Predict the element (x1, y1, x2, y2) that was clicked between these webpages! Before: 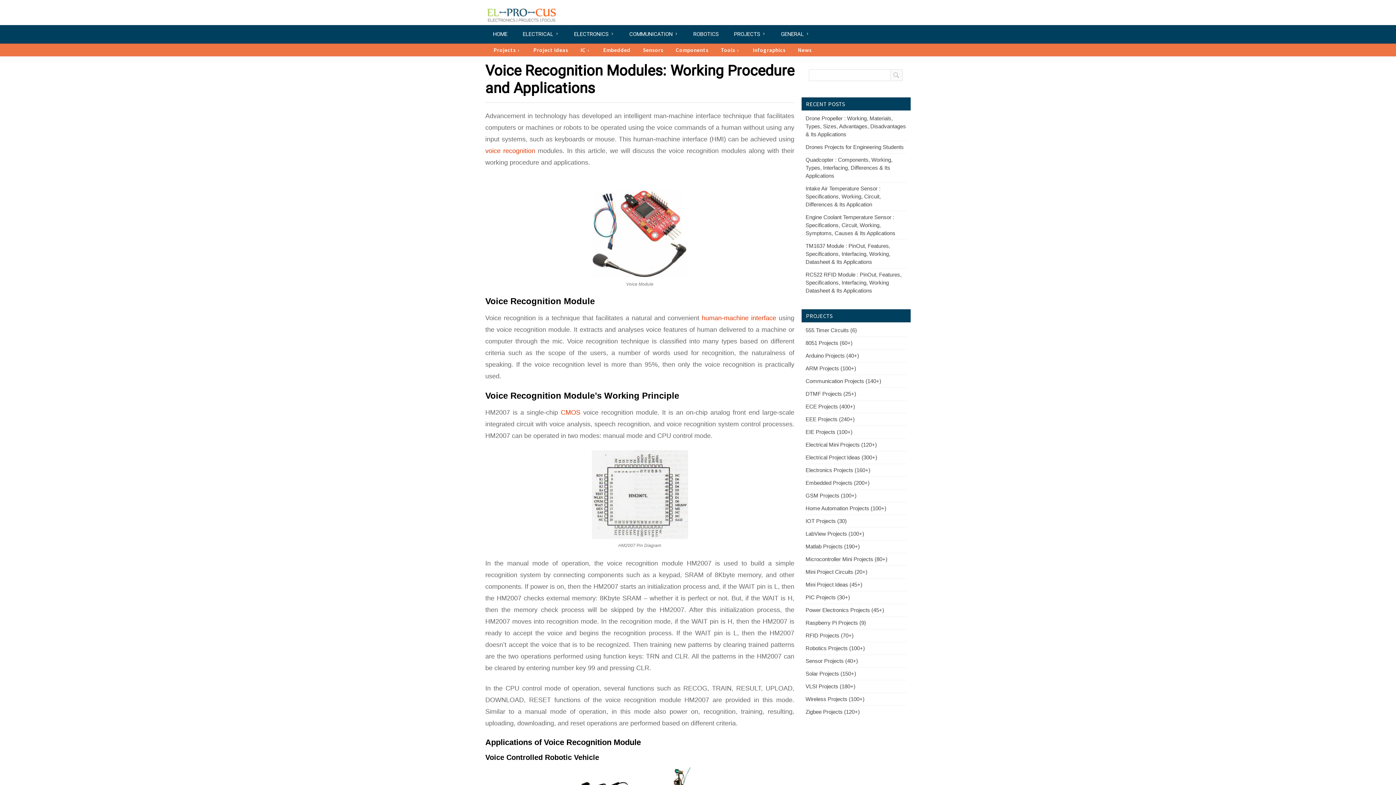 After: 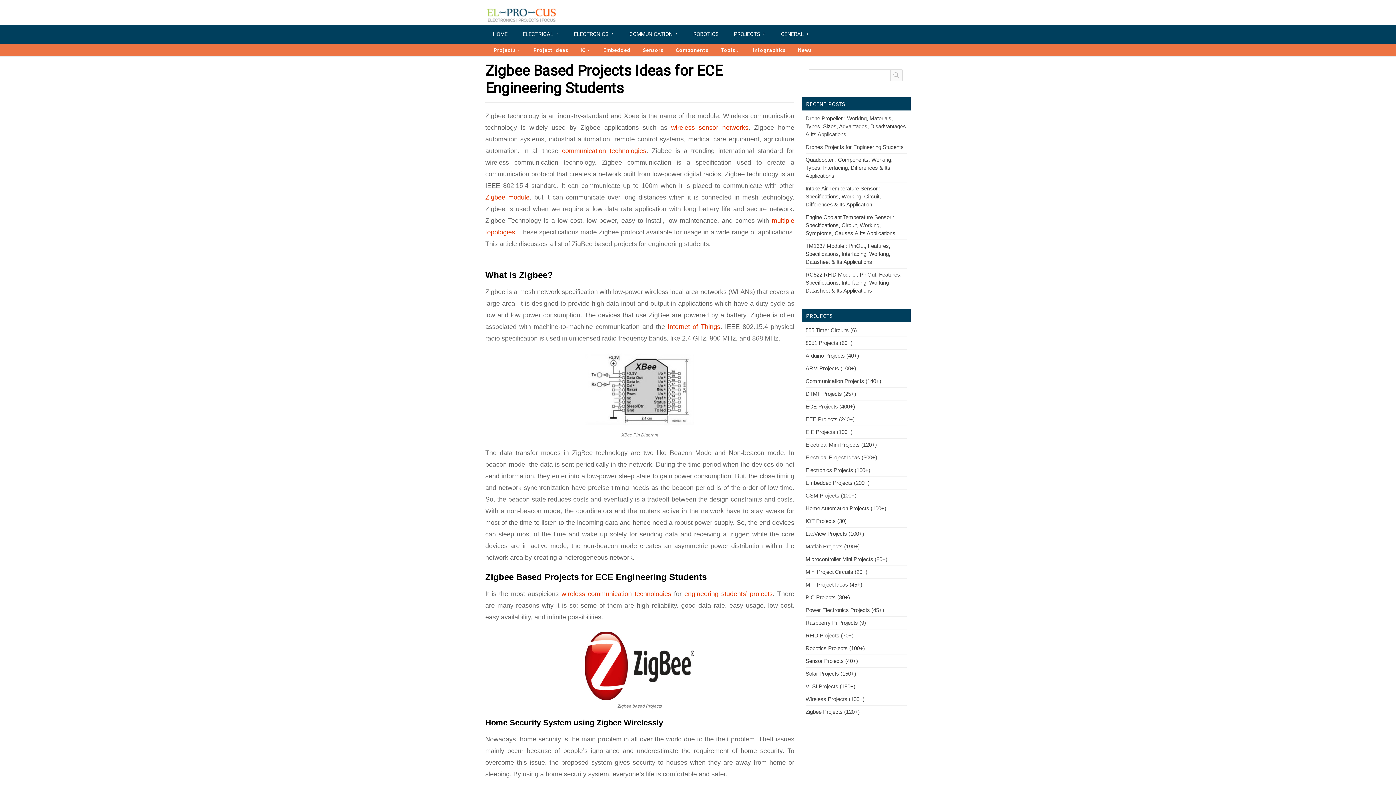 Action: bbox: (805, 709, 860, 715) label: Zigbee Projects (120+)